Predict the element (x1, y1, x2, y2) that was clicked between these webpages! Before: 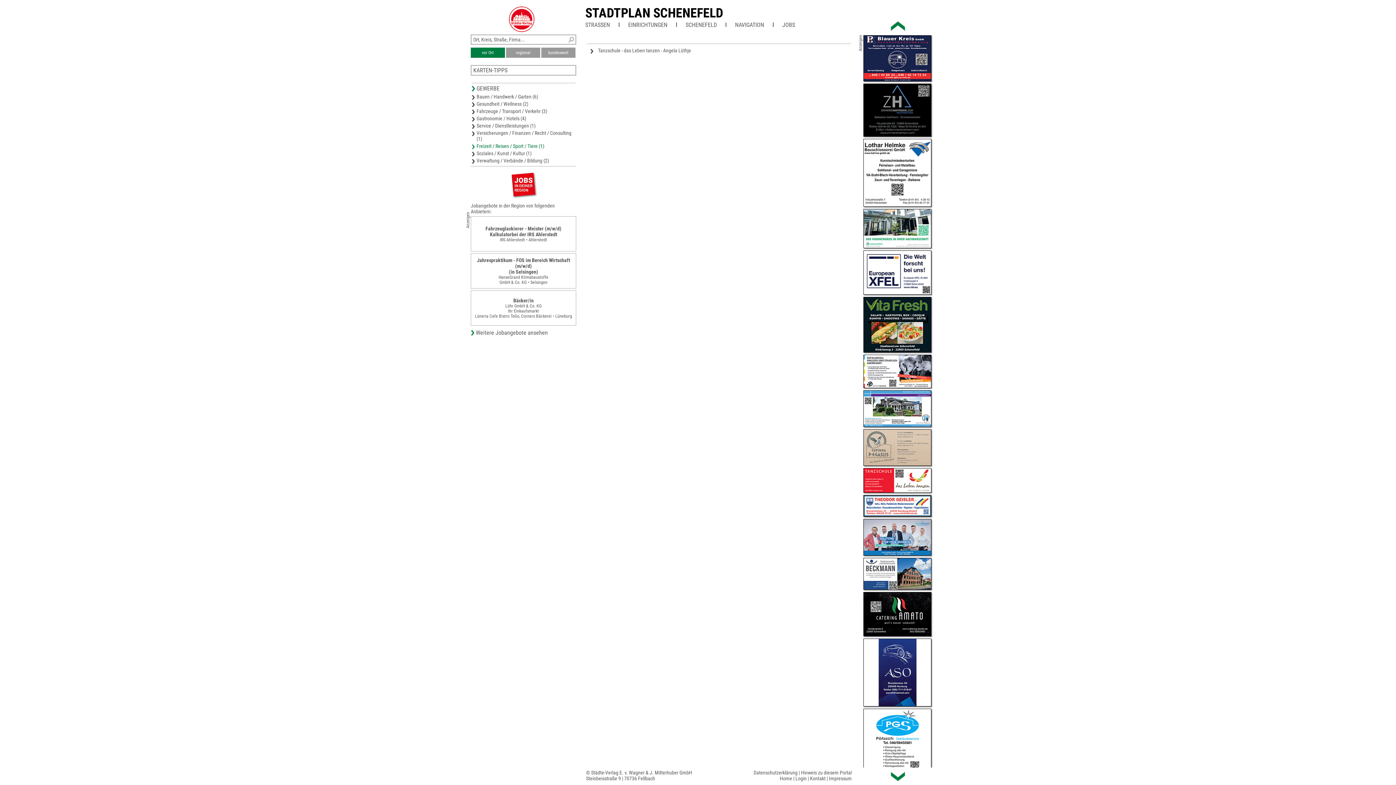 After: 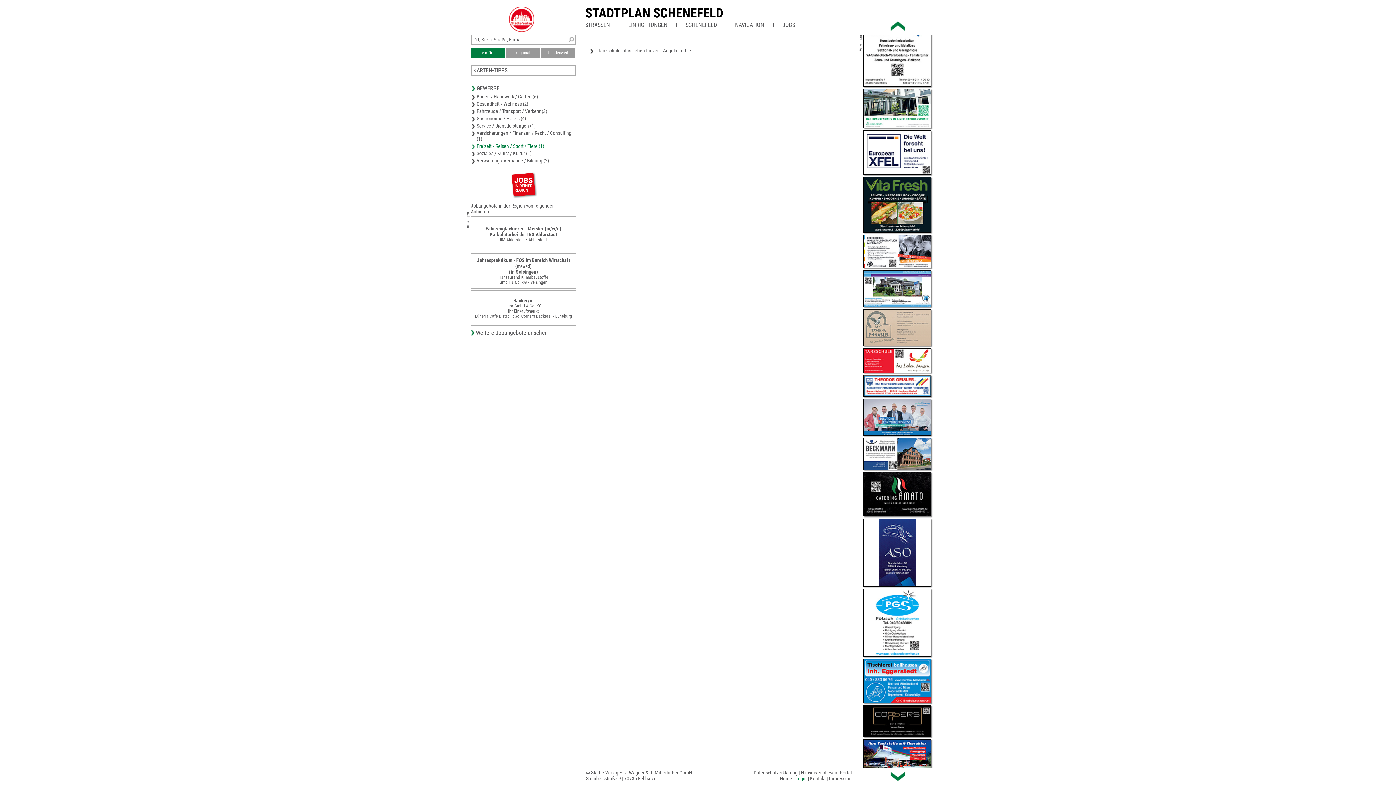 Action: label: Login bbox: (795, 776, 806, 781)